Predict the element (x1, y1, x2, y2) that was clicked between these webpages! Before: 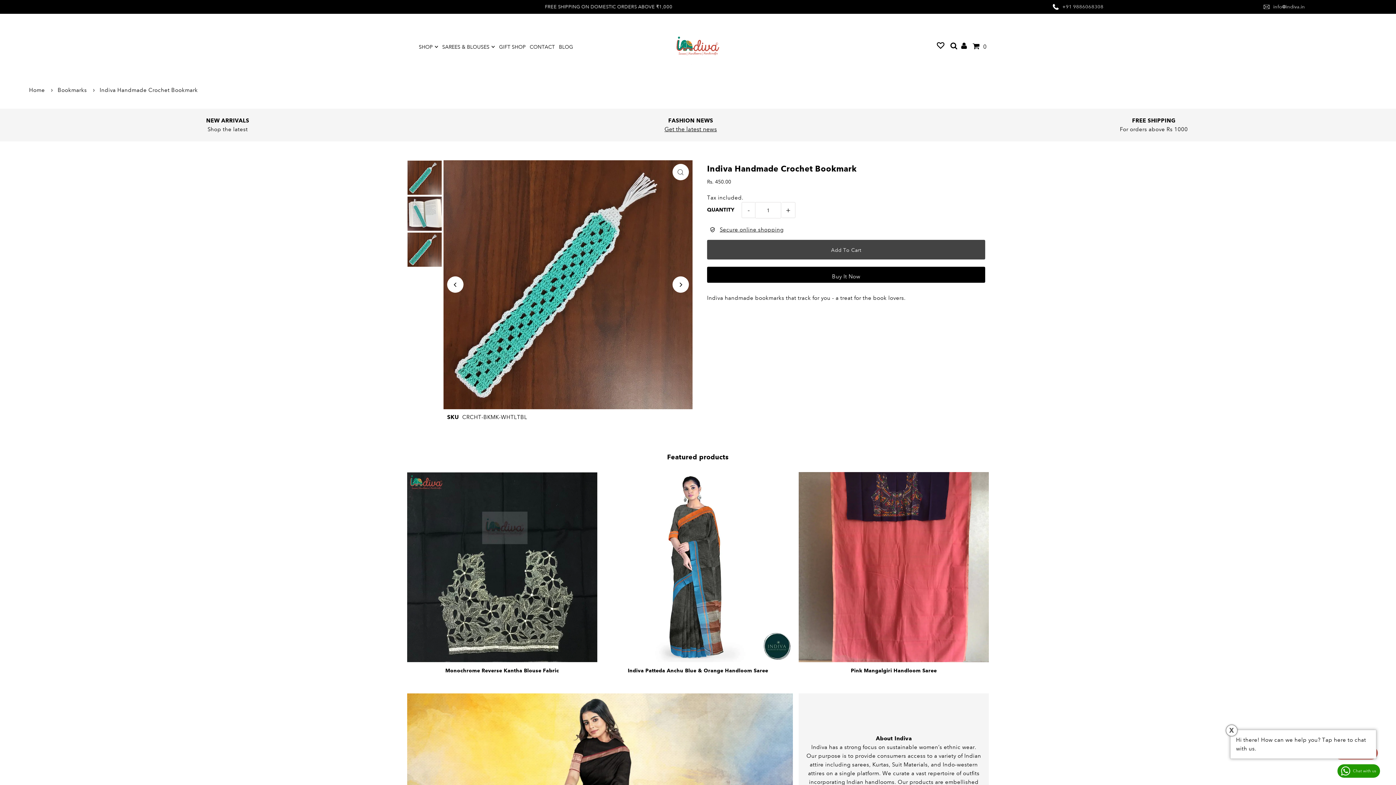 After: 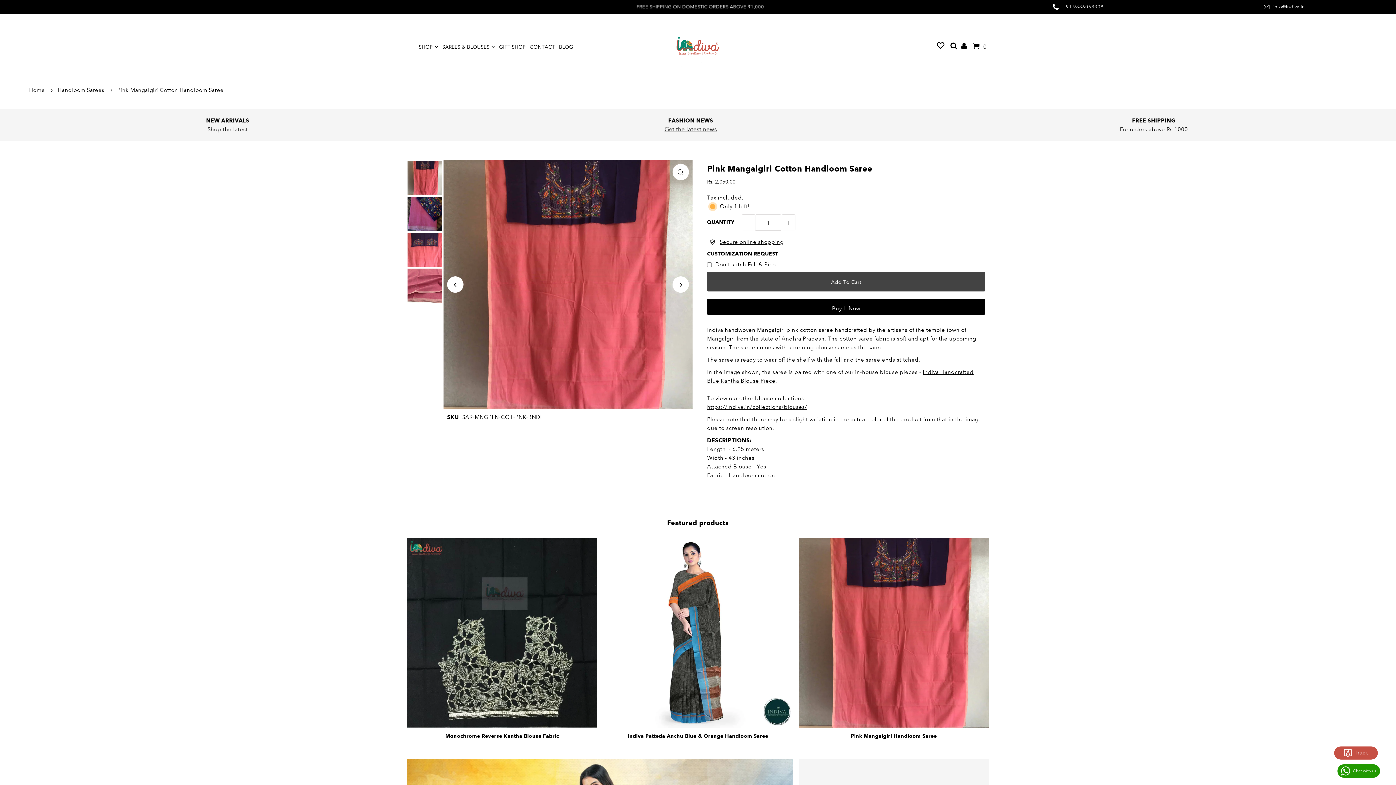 Action: bbox: (799, 472, 989, 679) label: Pink Mangalgiri Handloom Saree